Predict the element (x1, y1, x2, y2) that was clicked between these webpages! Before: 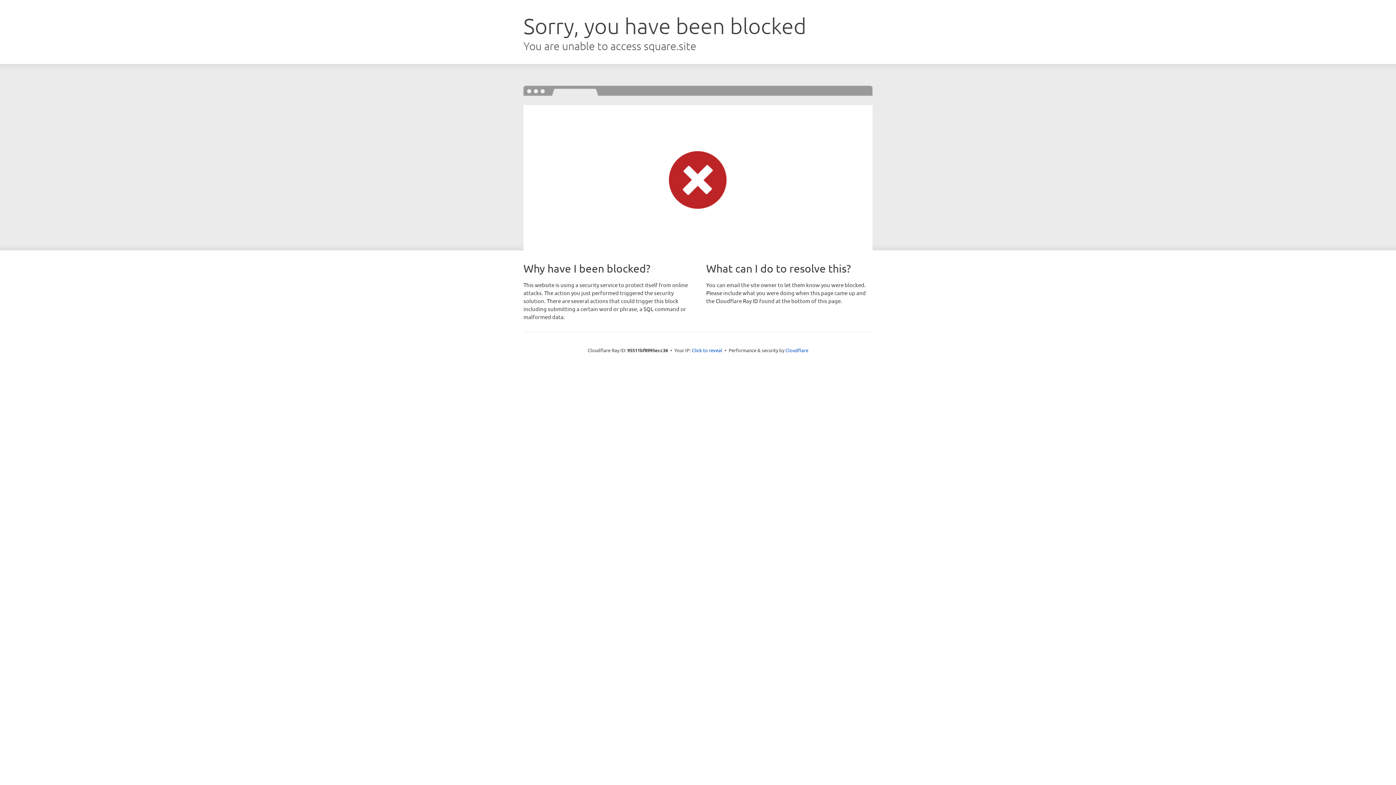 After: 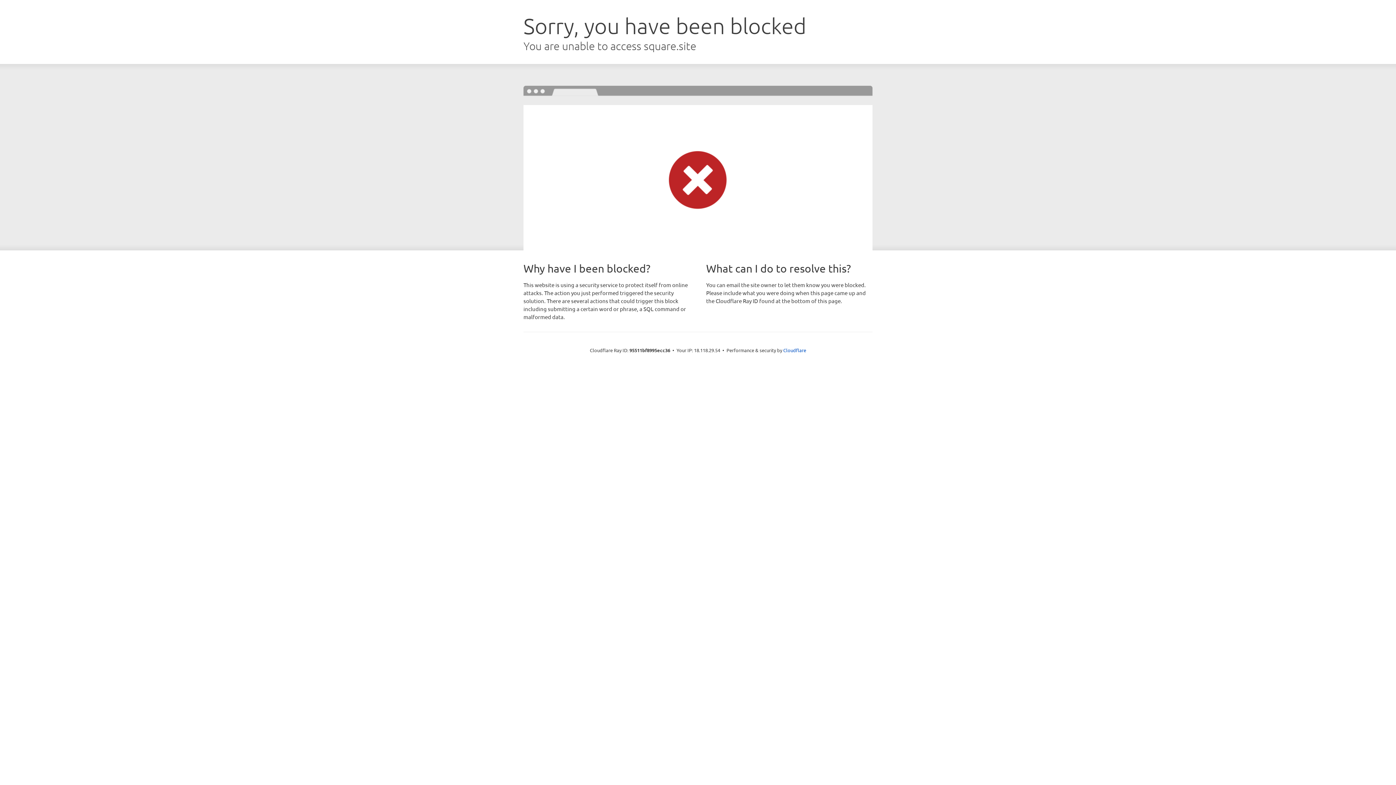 Action: bbox: (692, 346, 722, 353) label: Click to reveal